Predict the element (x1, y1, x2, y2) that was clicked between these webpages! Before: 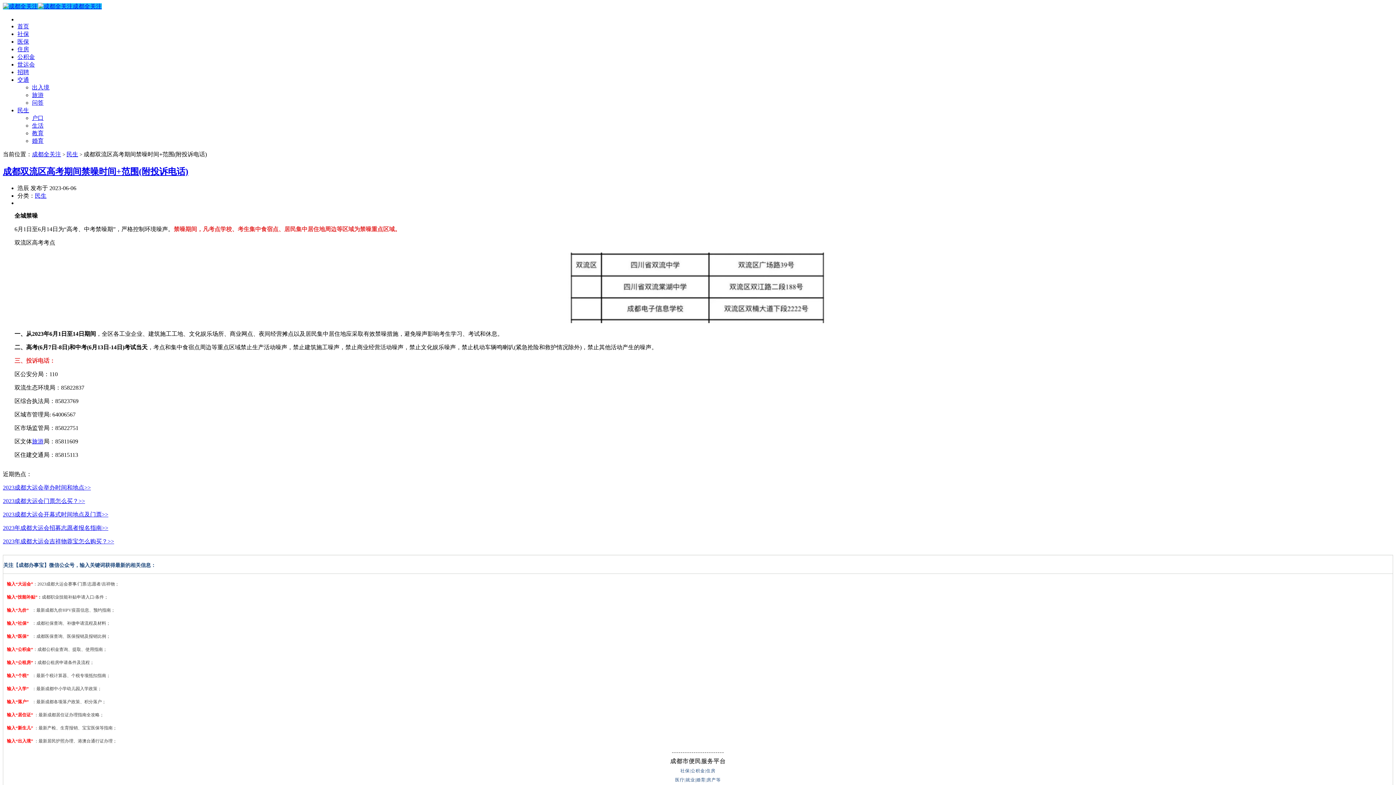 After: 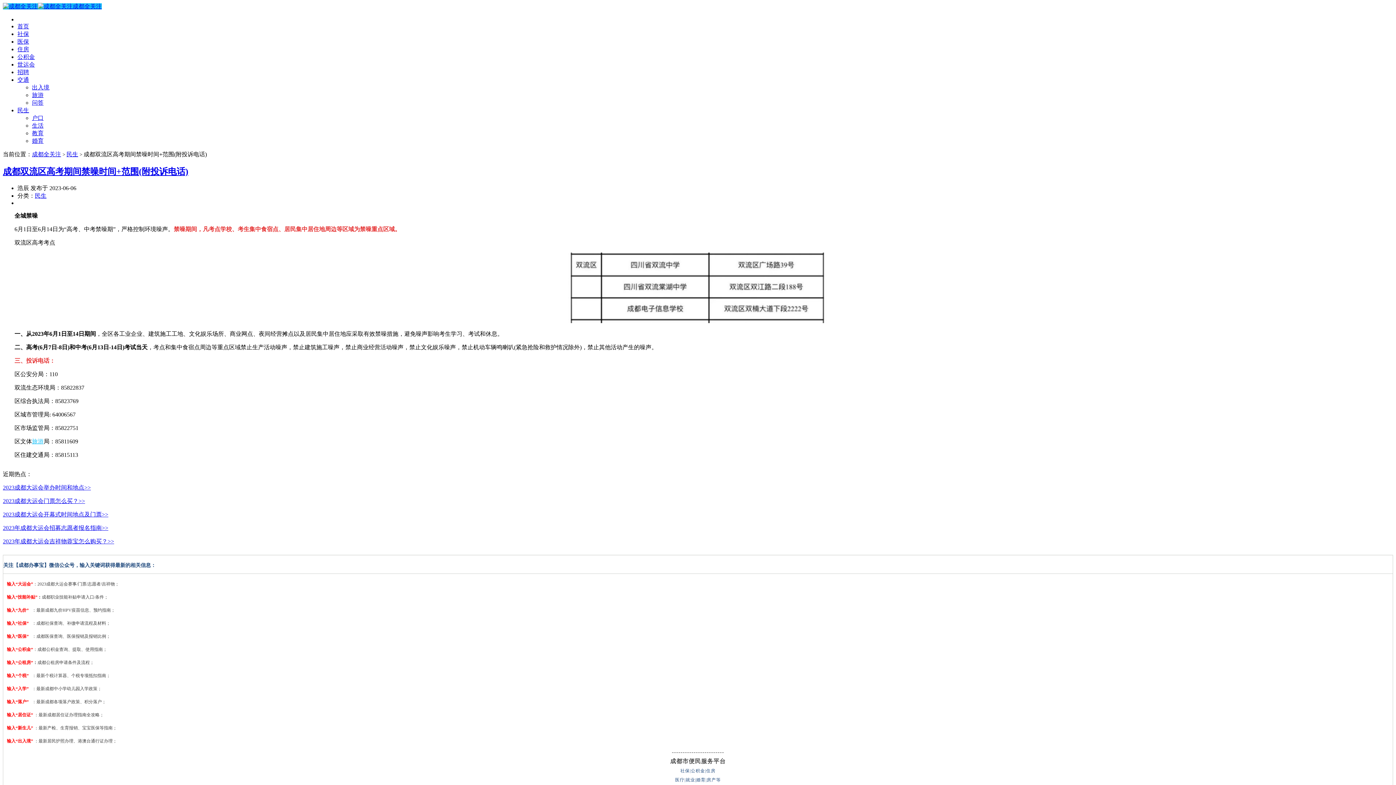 Action: bbox: (32, 438, 43, 444) label: 旅游